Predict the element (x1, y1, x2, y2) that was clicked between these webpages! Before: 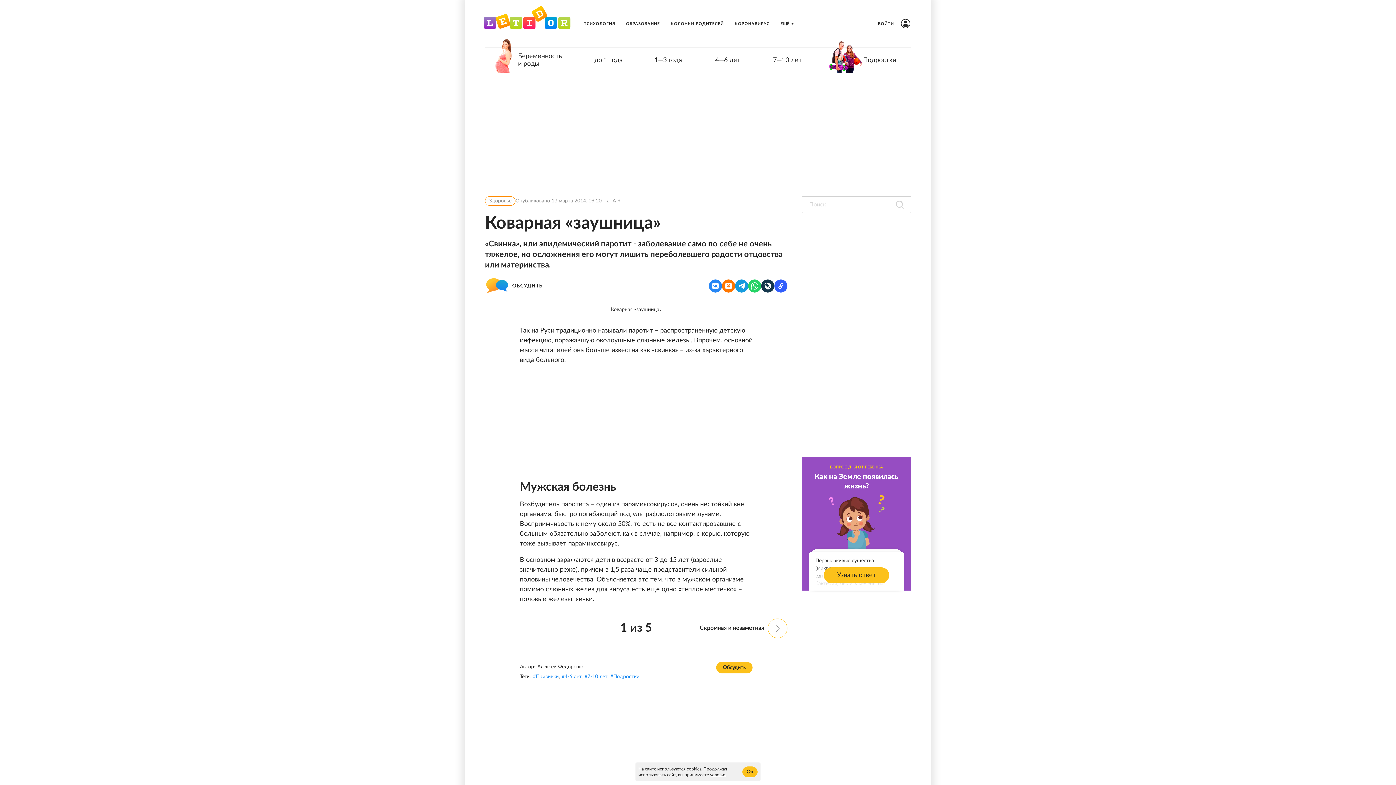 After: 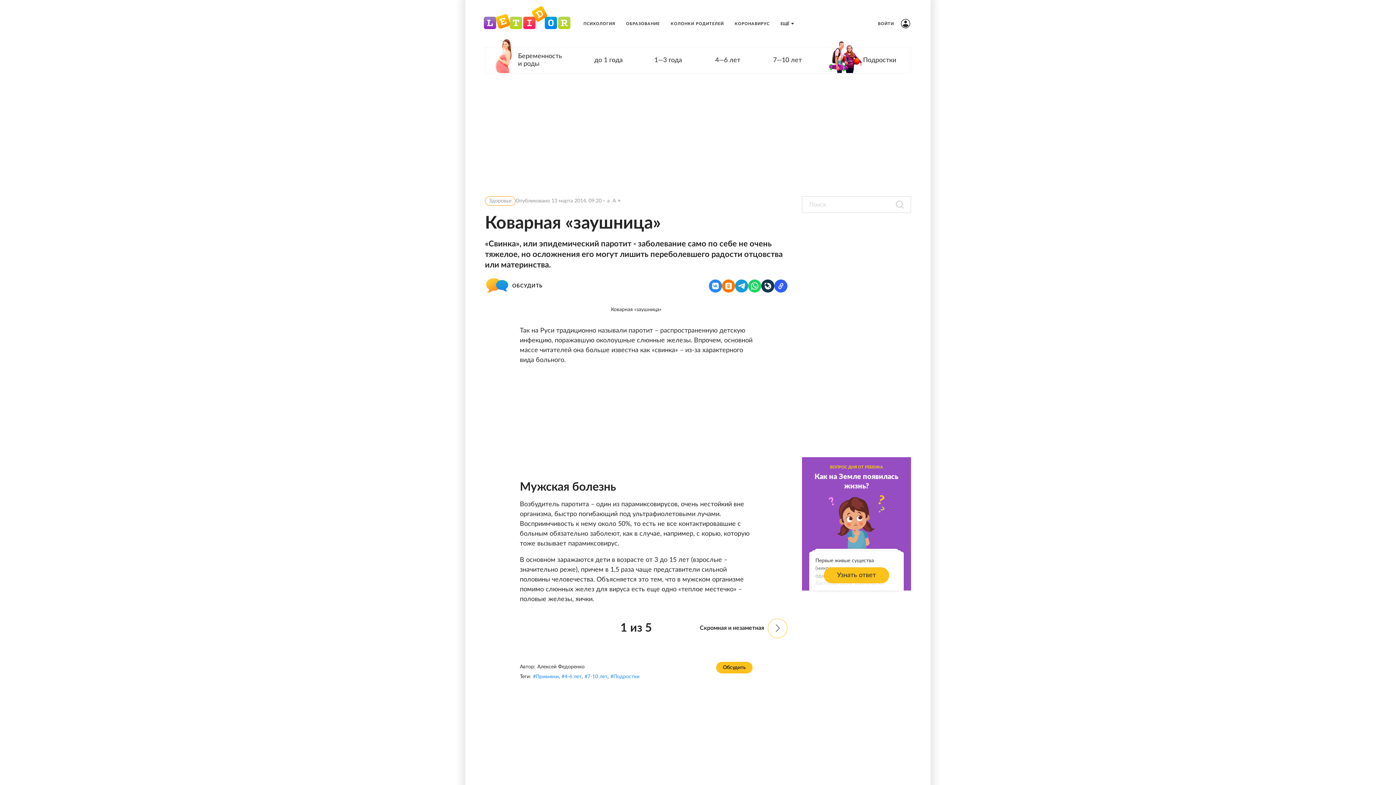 Action: bbox: (742, 766, 757, 777) label: Ок